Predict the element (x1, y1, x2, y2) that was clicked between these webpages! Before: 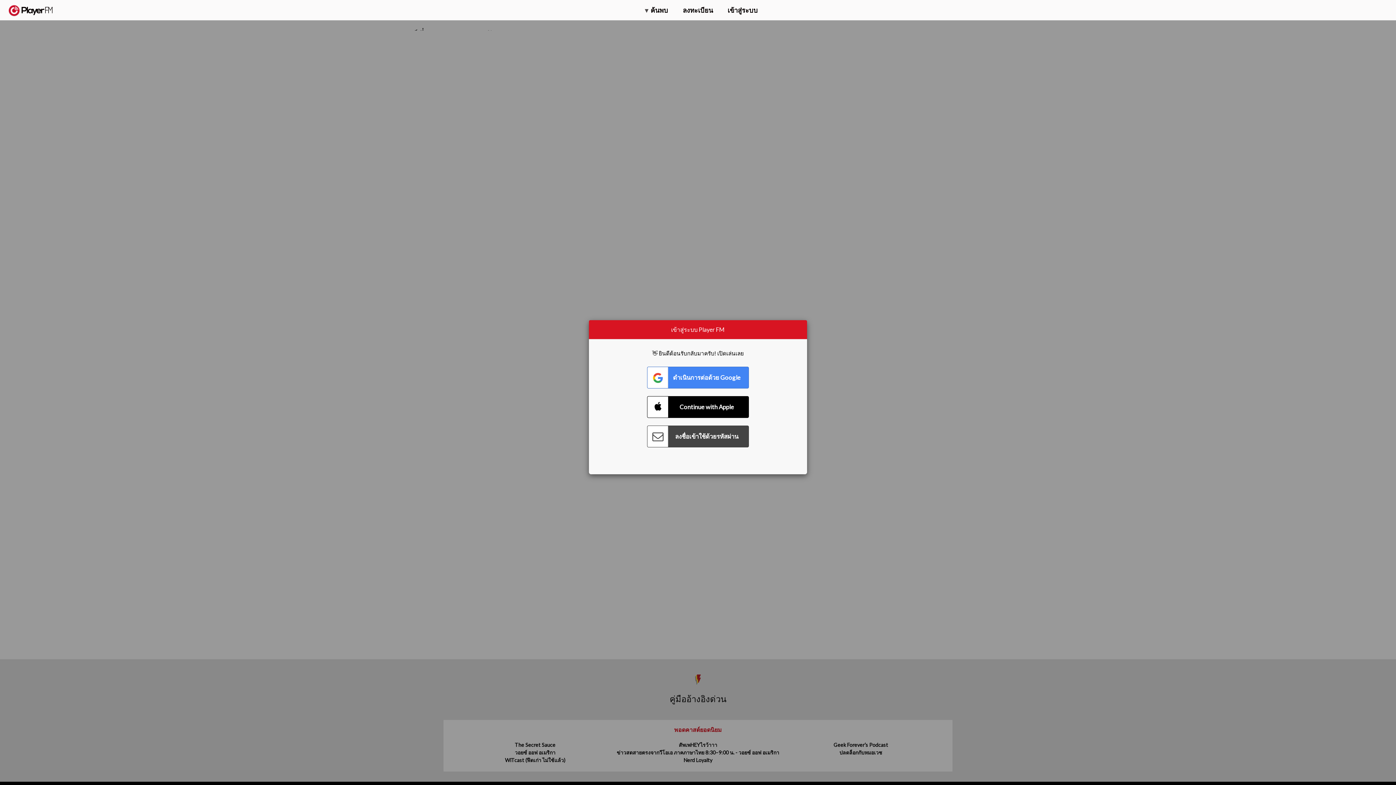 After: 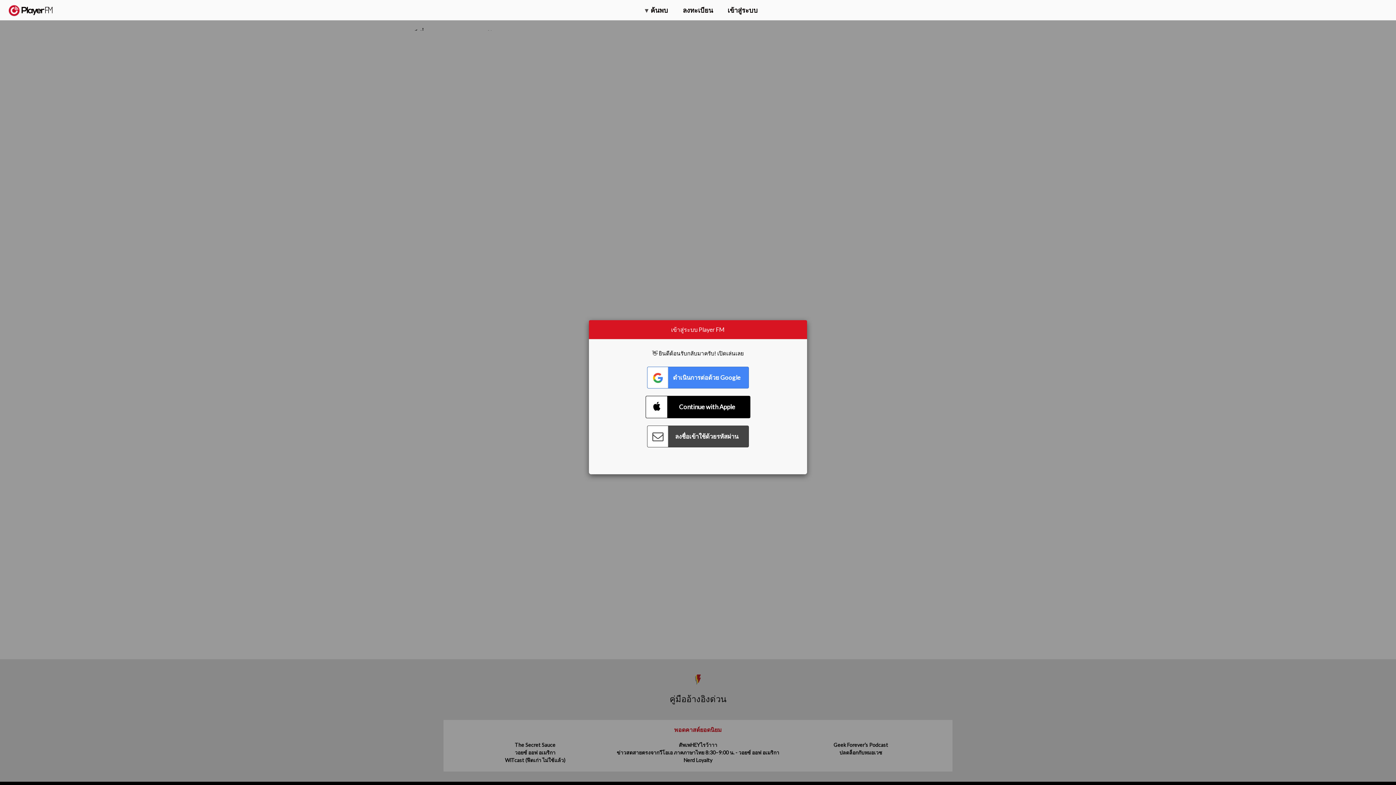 Action: label: Connect with Apple bbox: (647, 396, 749, 418)